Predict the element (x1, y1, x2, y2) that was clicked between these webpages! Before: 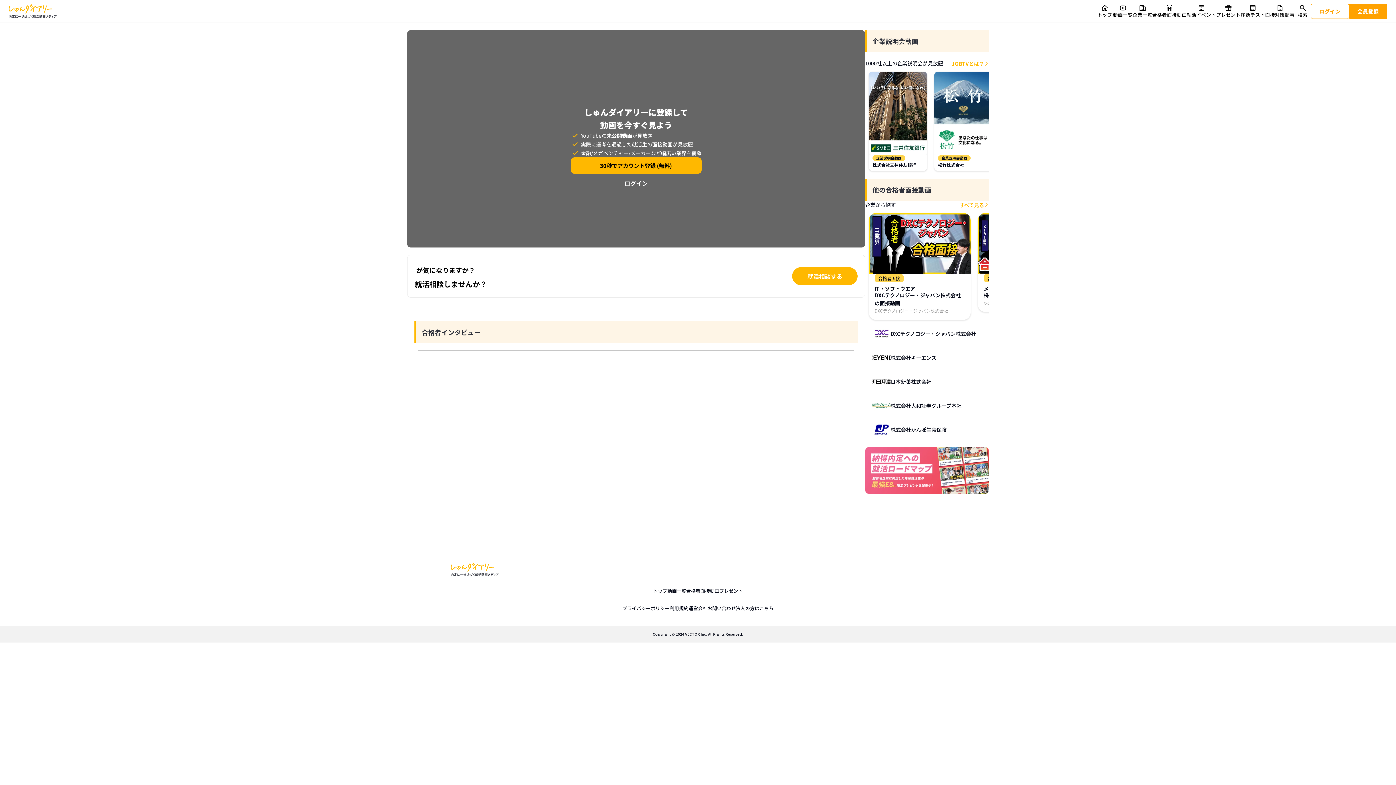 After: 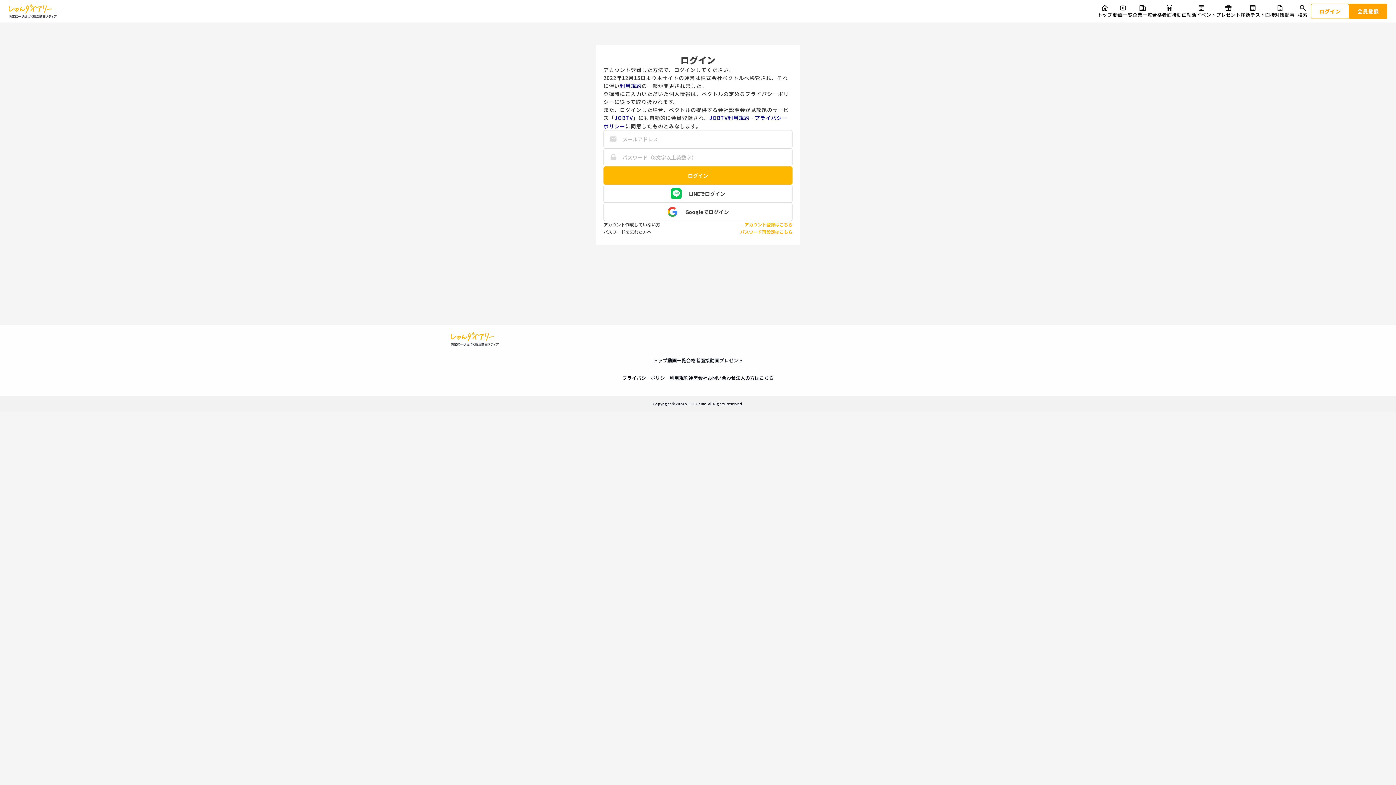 Action: label: ログイン bbox: (1311, 3, 1349, 18)